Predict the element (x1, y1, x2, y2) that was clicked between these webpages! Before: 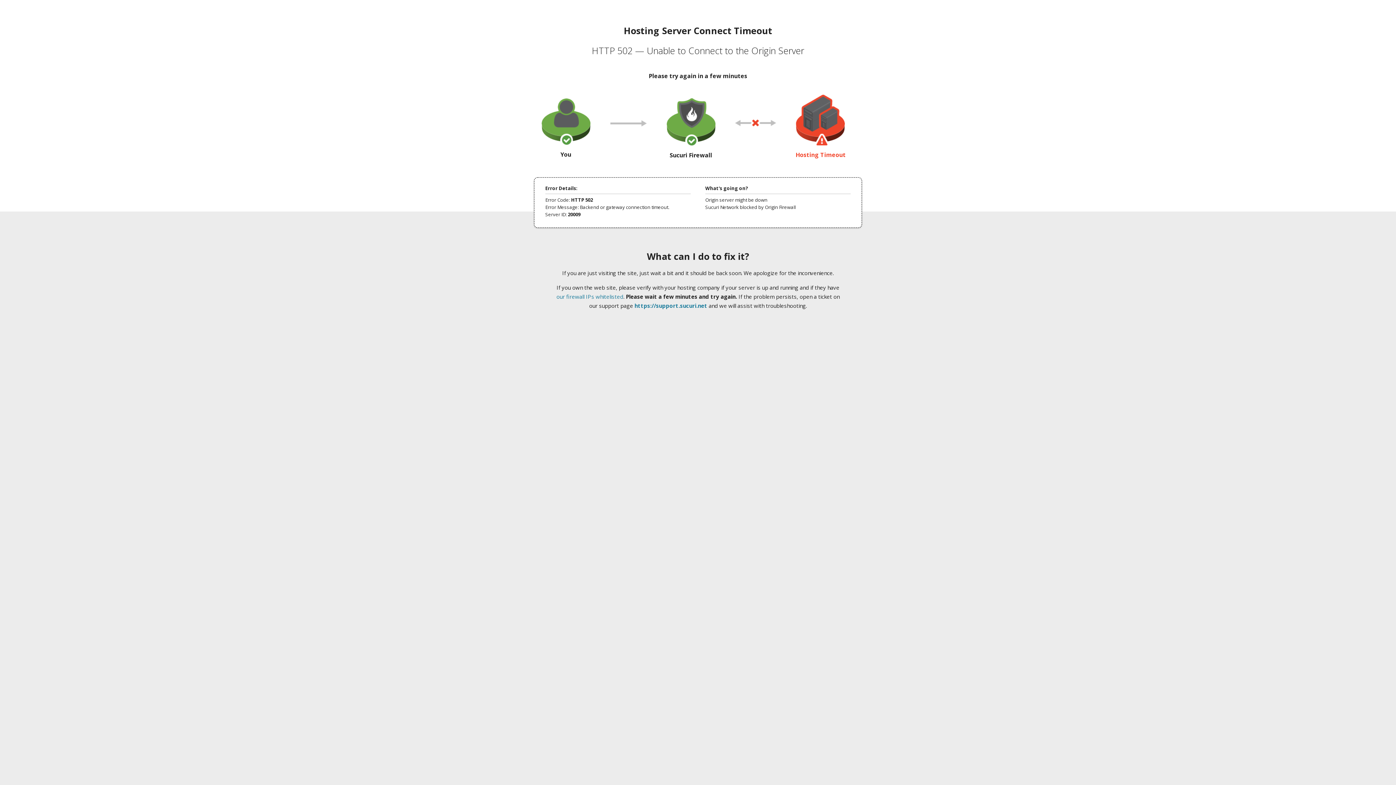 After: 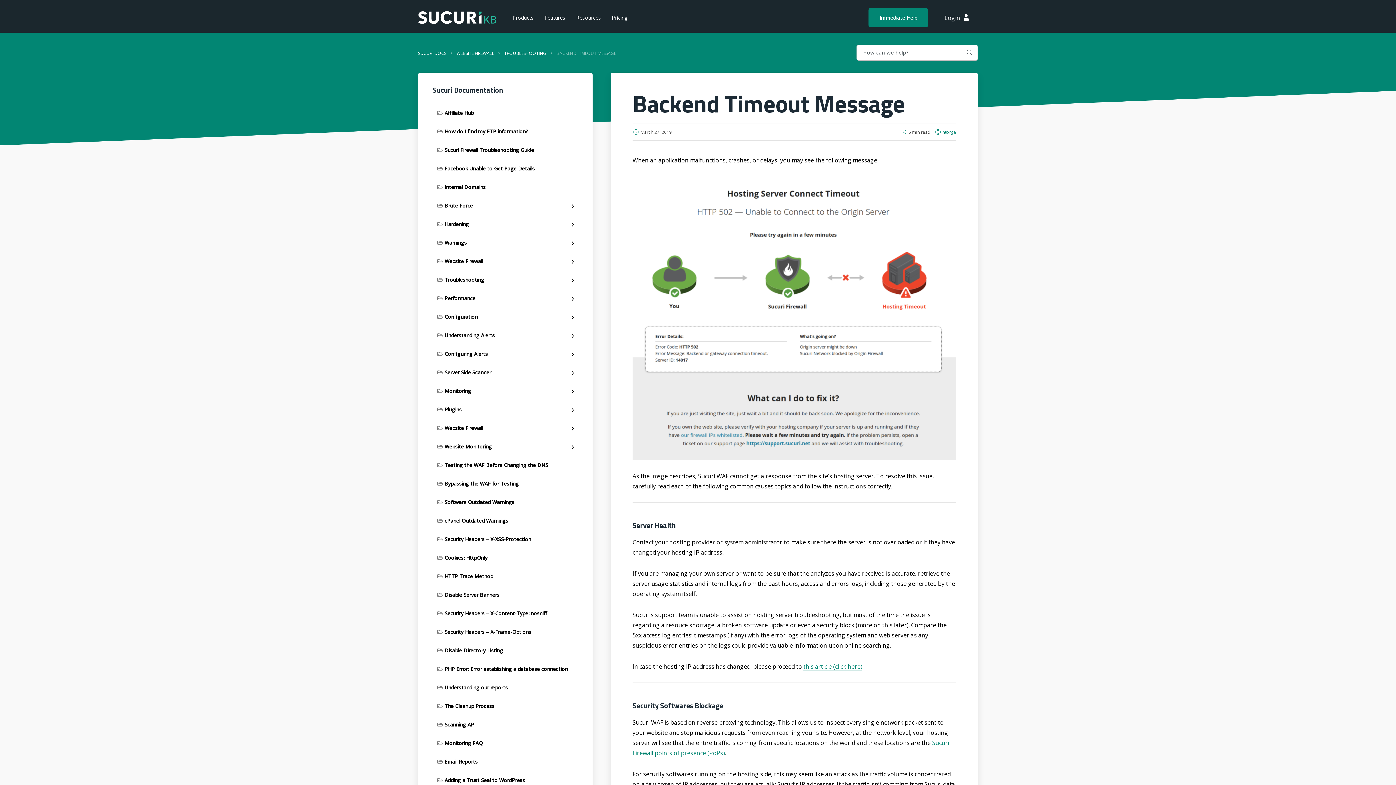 Action: bbox: (556, 293, 623, 300) label: our firewall IPs whitelisted